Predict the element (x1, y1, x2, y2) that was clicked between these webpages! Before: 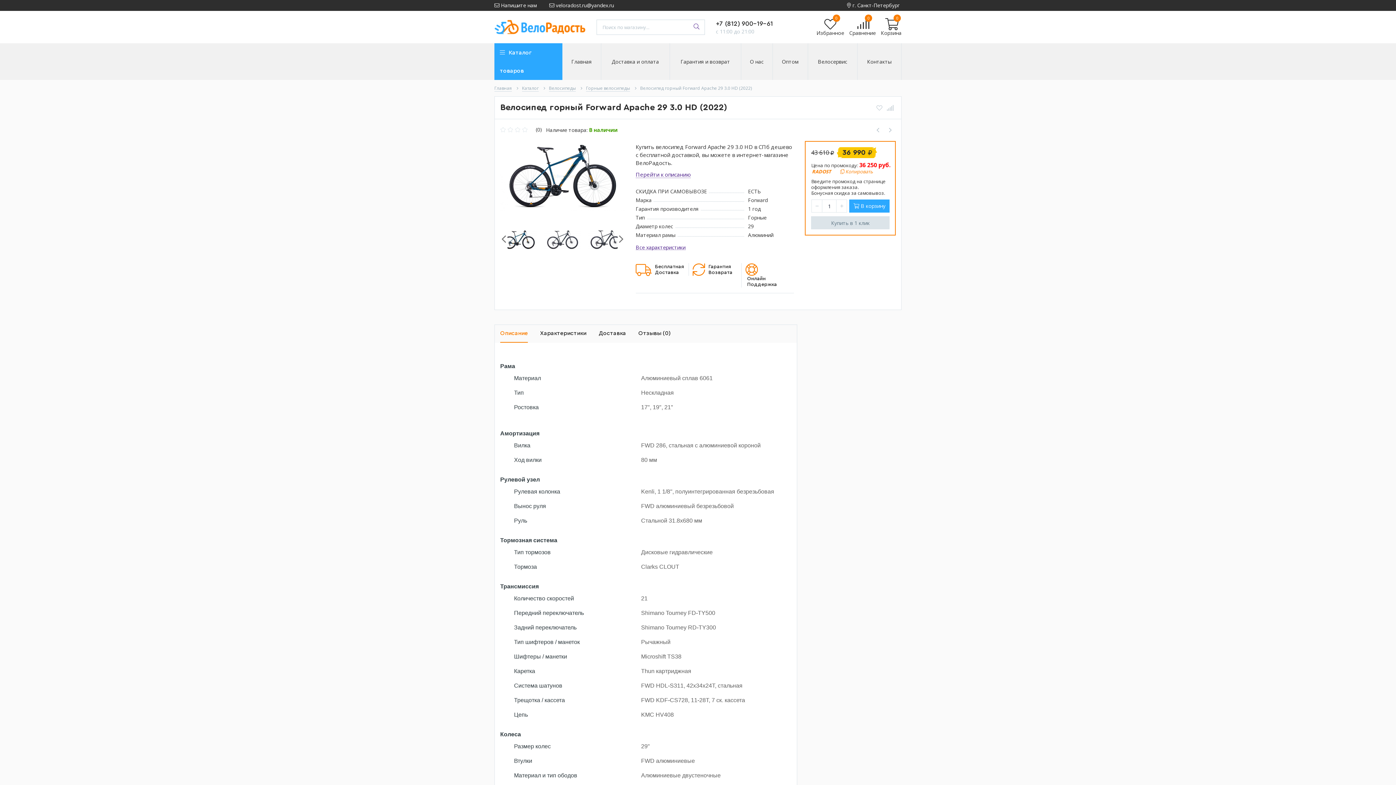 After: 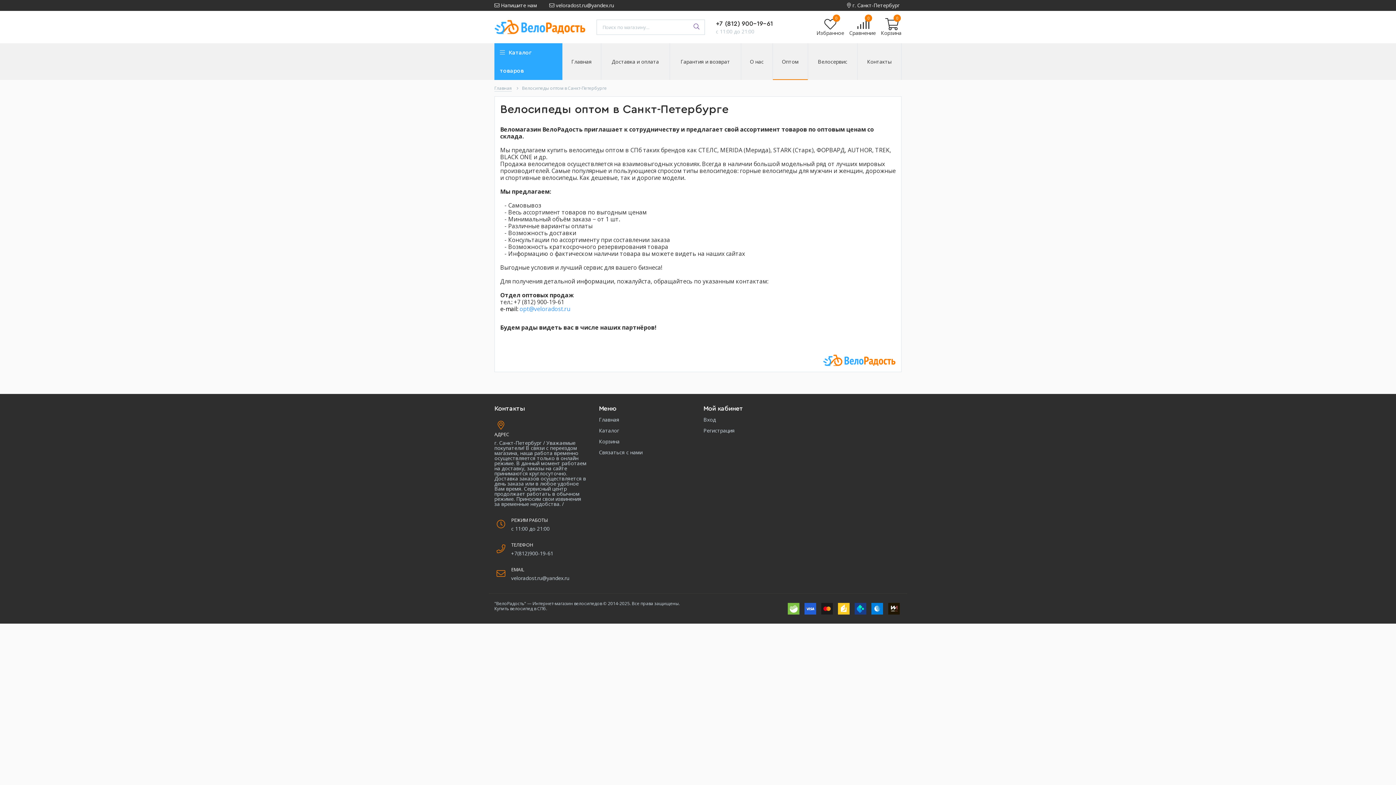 Action: bbox: (772, 43, 807, 80) label: Оптом